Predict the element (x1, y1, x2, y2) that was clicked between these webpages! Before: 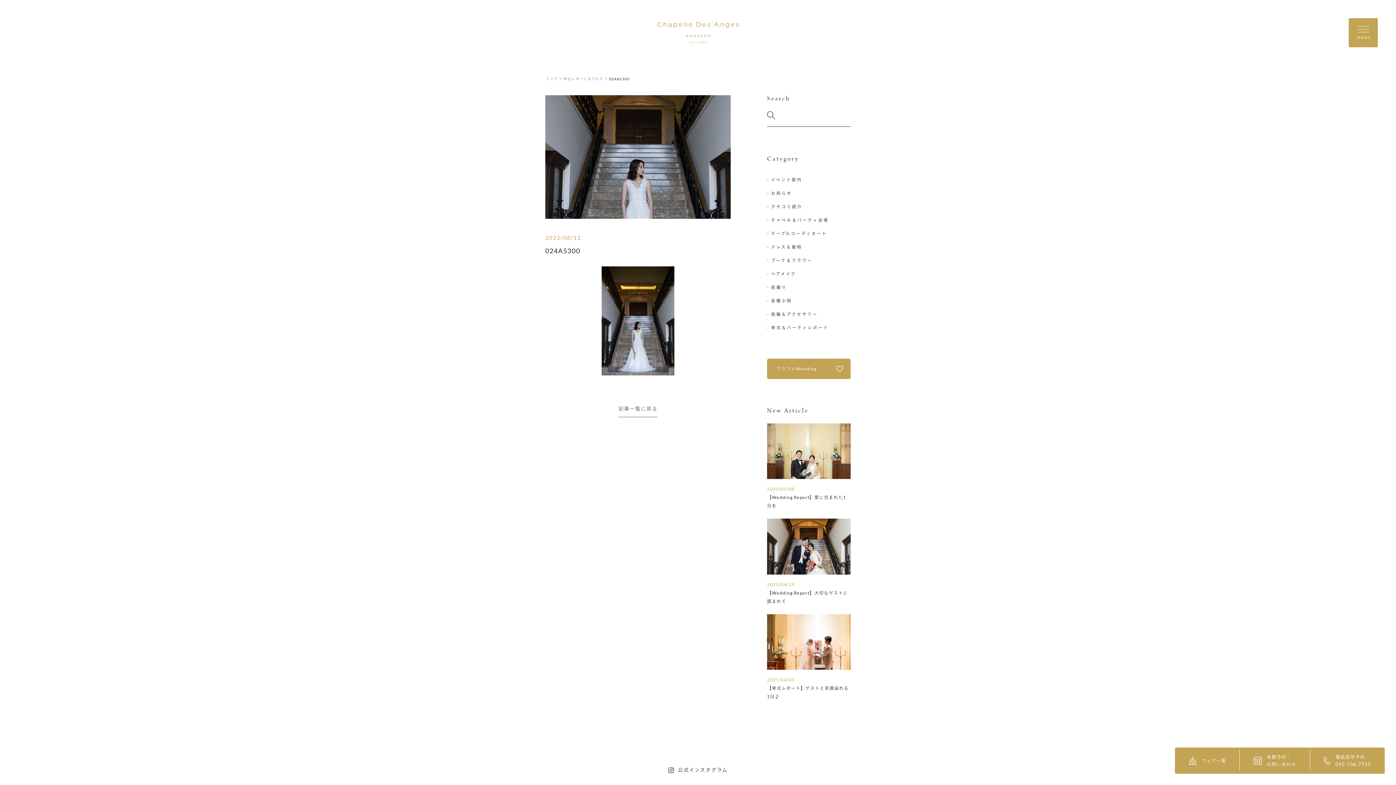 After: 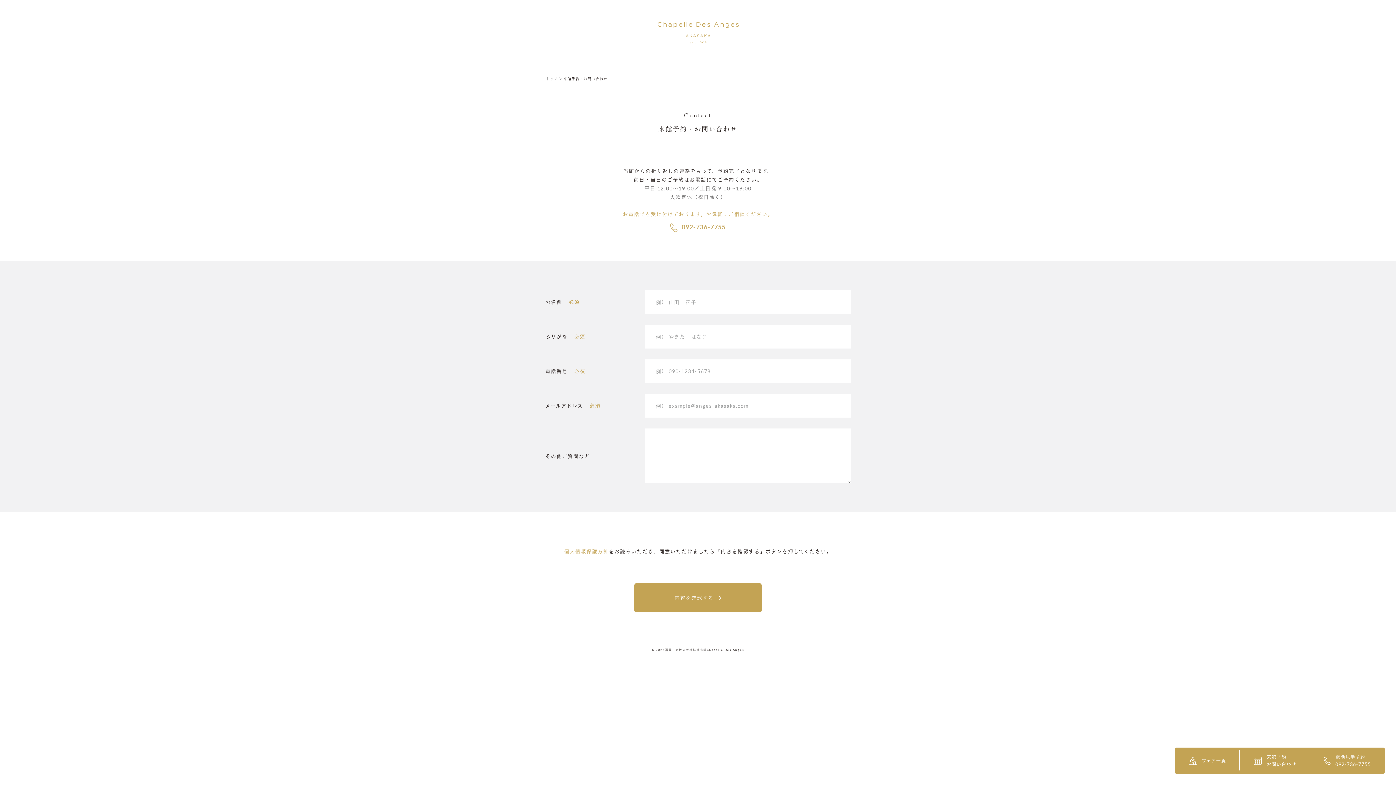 Action: label: 来館予約・
お問い合わせ bbox: (1240, 753, 1310, 768)